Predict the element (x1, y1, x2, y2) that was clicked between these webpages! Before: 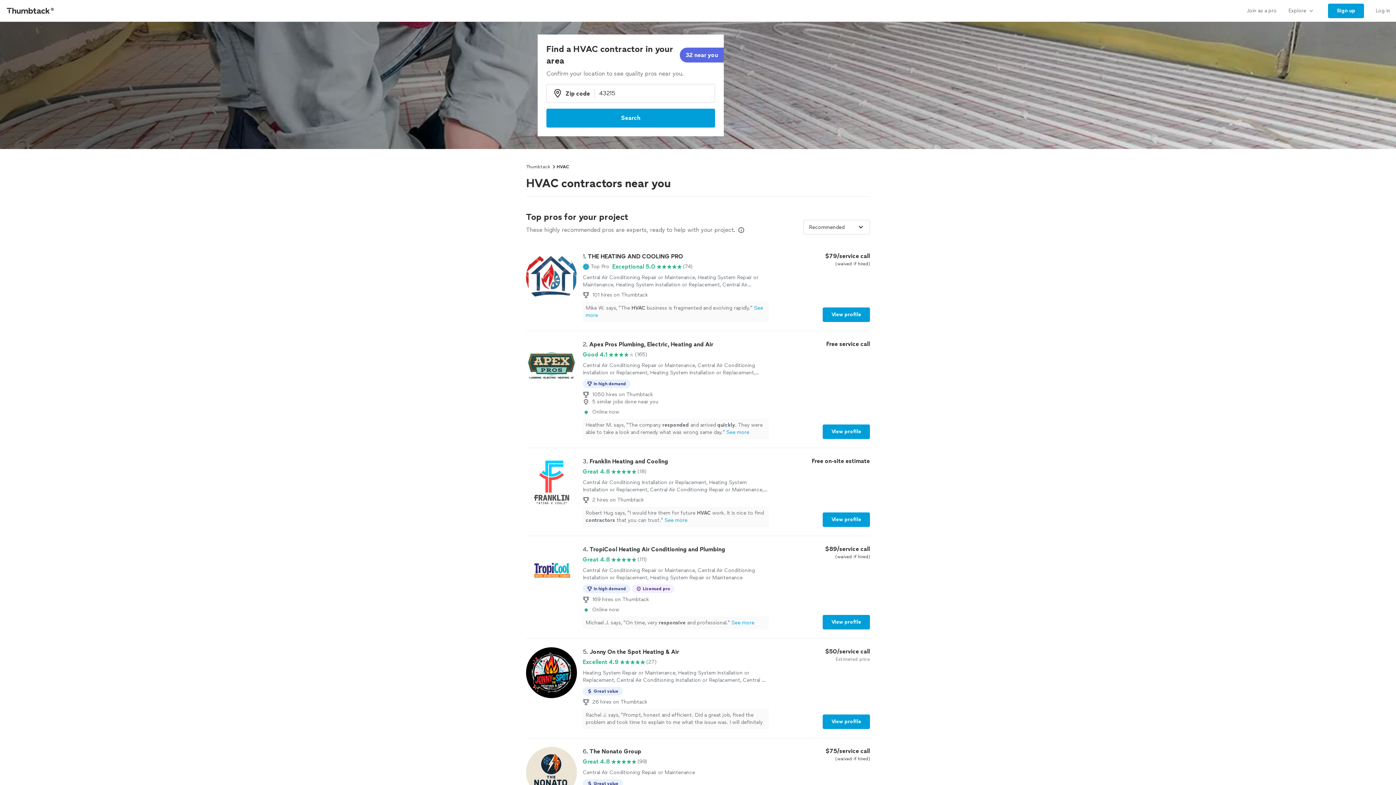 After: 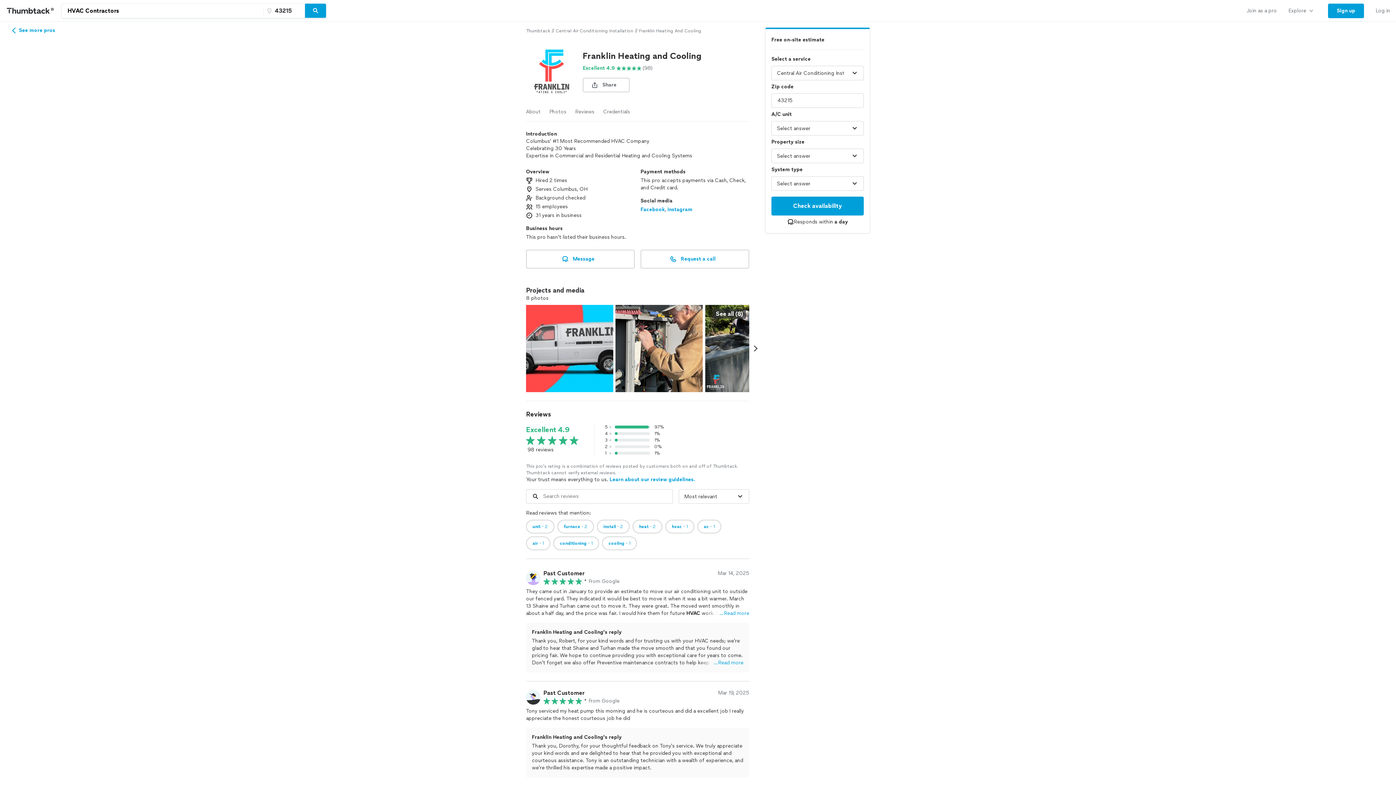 Action: label: 3. Franklin Heating and Cooling

Great 4.8

(18)

Central Air Conditioning Installation or Replacement, Heating System Installation or Replacement, Central Air Conditioning Repair or Maintenance, Heating System Repair or Maintenance

2 hires on Thumbtack
Robert Hug says, "I would hire them for future HVAC work. It is nice to find contractors that you can trust."See more

Free on-site estimate

View profile bbox: (526, 457, 870, 527)